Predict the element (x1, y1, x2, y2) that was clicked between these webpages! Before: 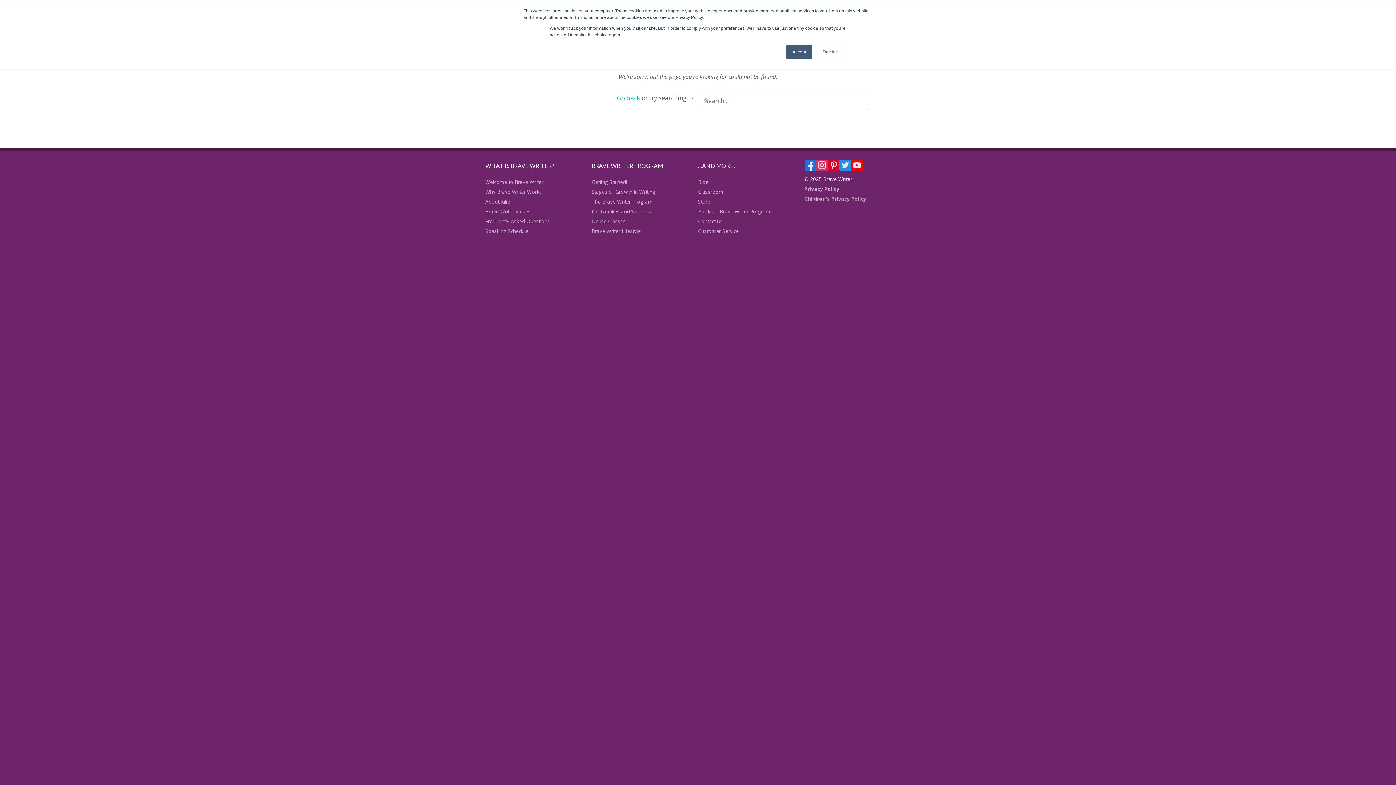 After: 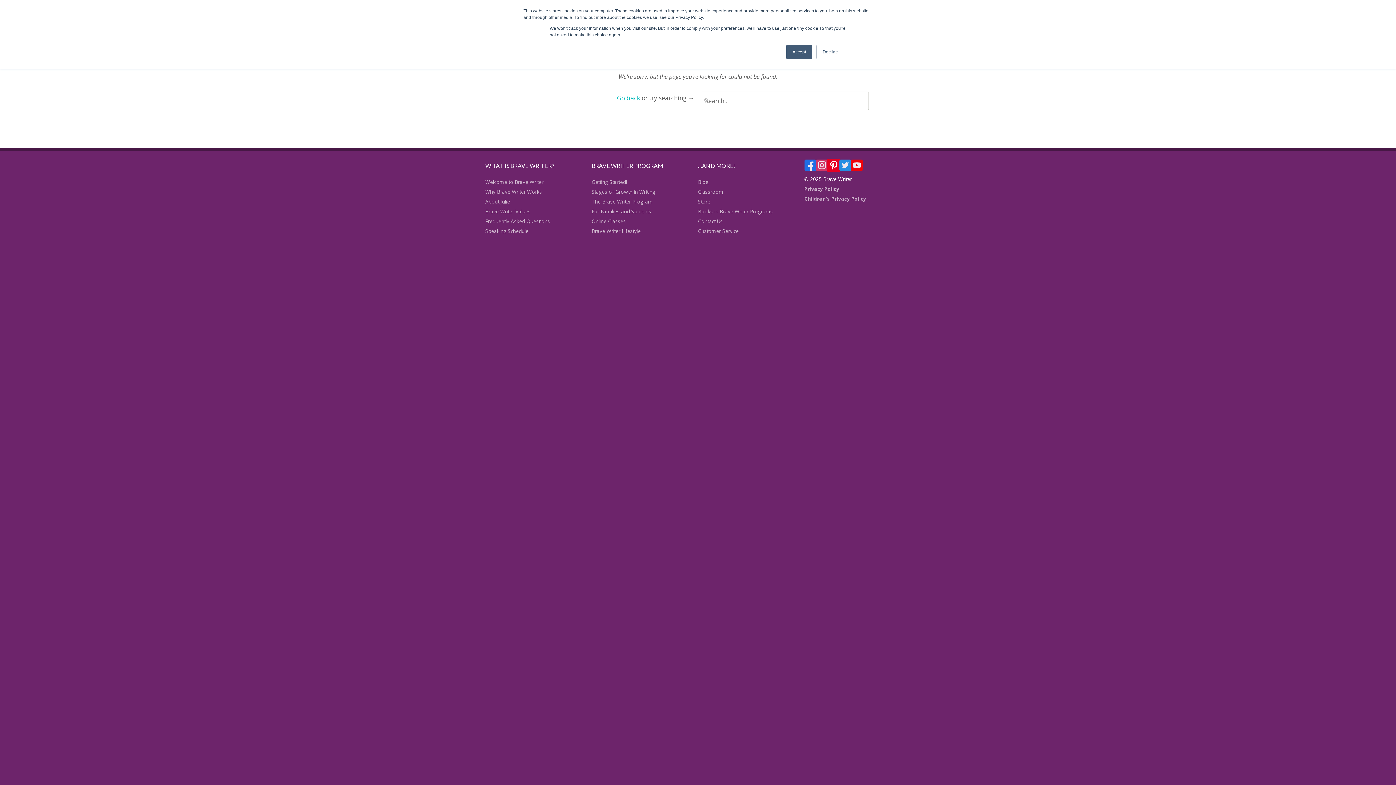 Action: bbox: (827, 159, 839, 174)